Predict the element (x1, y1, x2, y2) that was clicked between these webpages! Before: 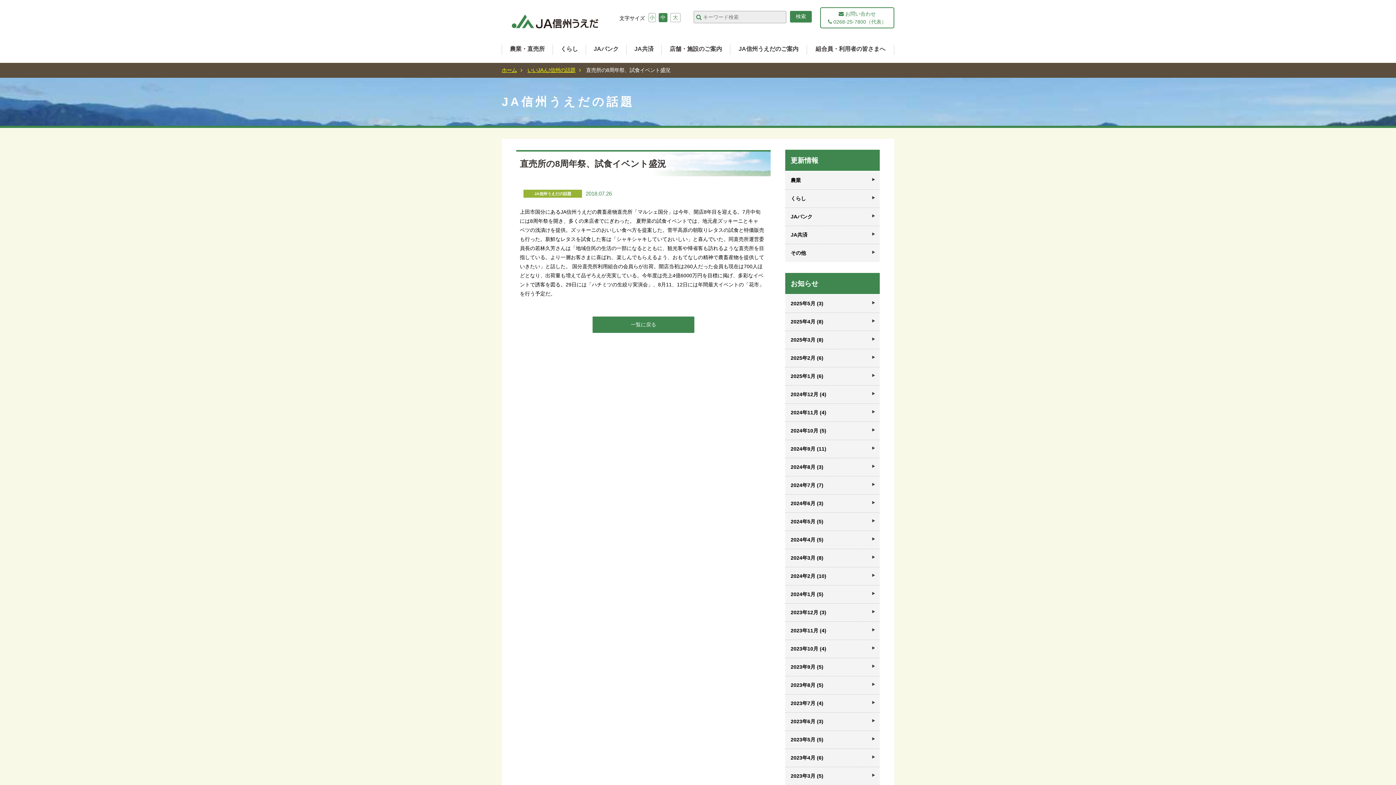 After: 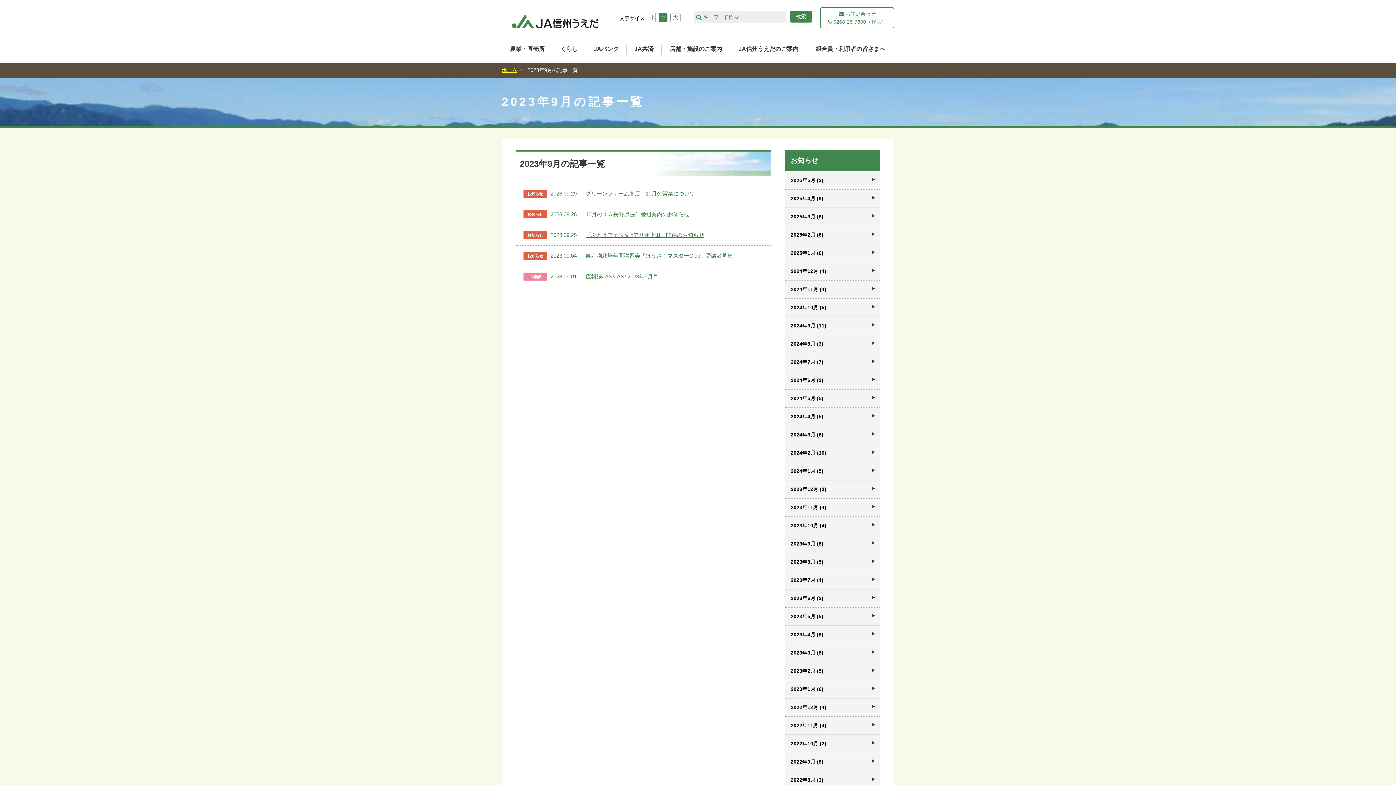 Action: label: 2023年9月 (5) bbox: (785, 658, 880, 676)